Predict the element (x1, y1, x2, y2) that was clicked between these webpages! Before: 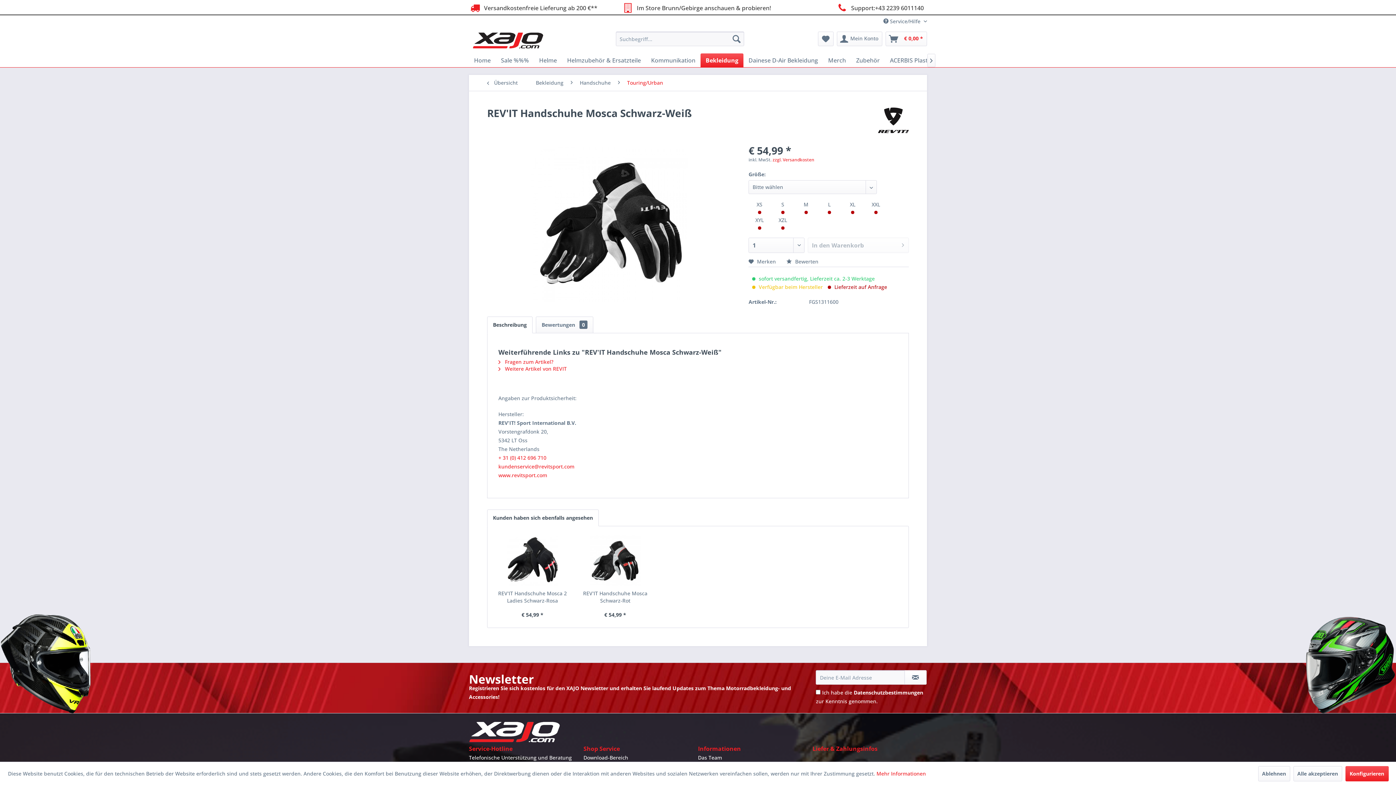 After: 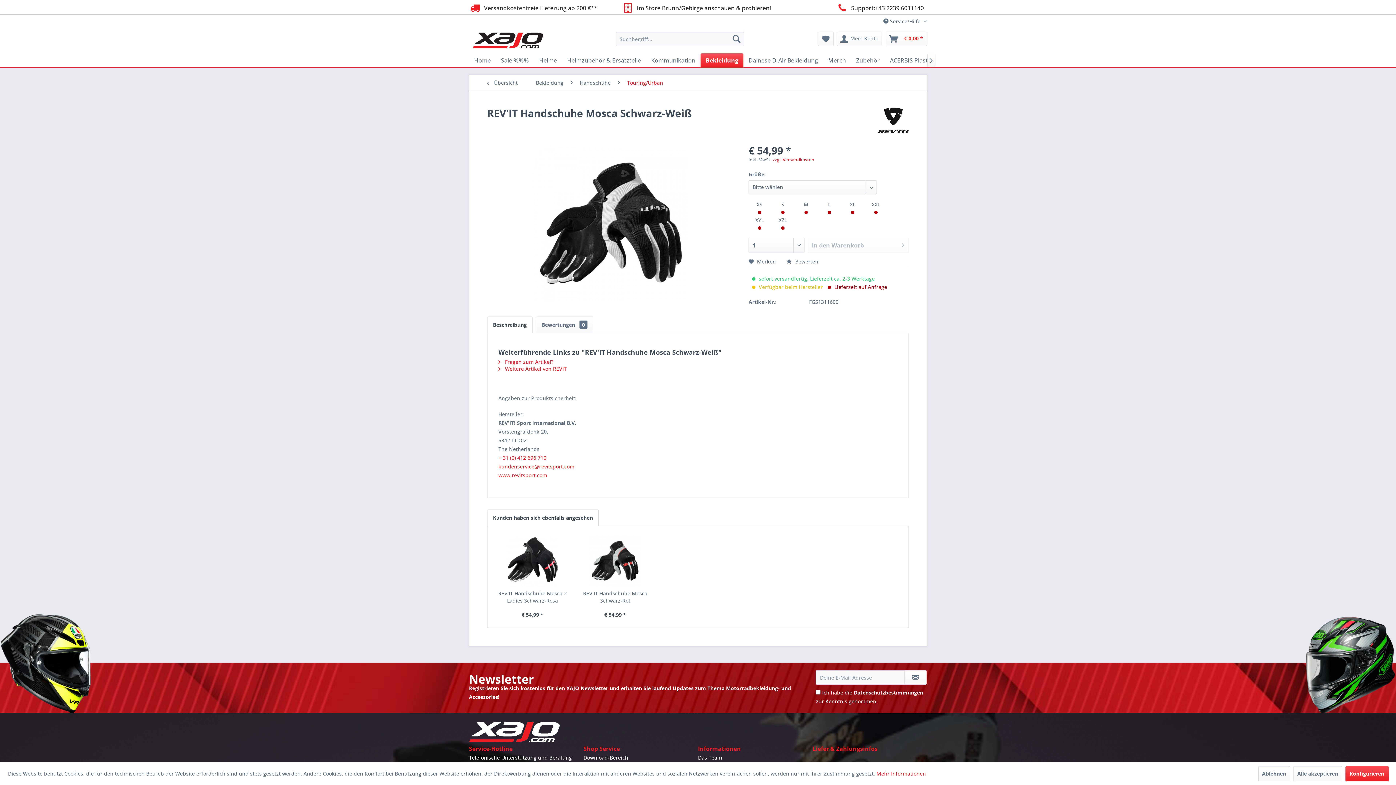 Action: bbox: (487, 509, 598, 526) label: Kunden haben sich ebenfalls angesehen